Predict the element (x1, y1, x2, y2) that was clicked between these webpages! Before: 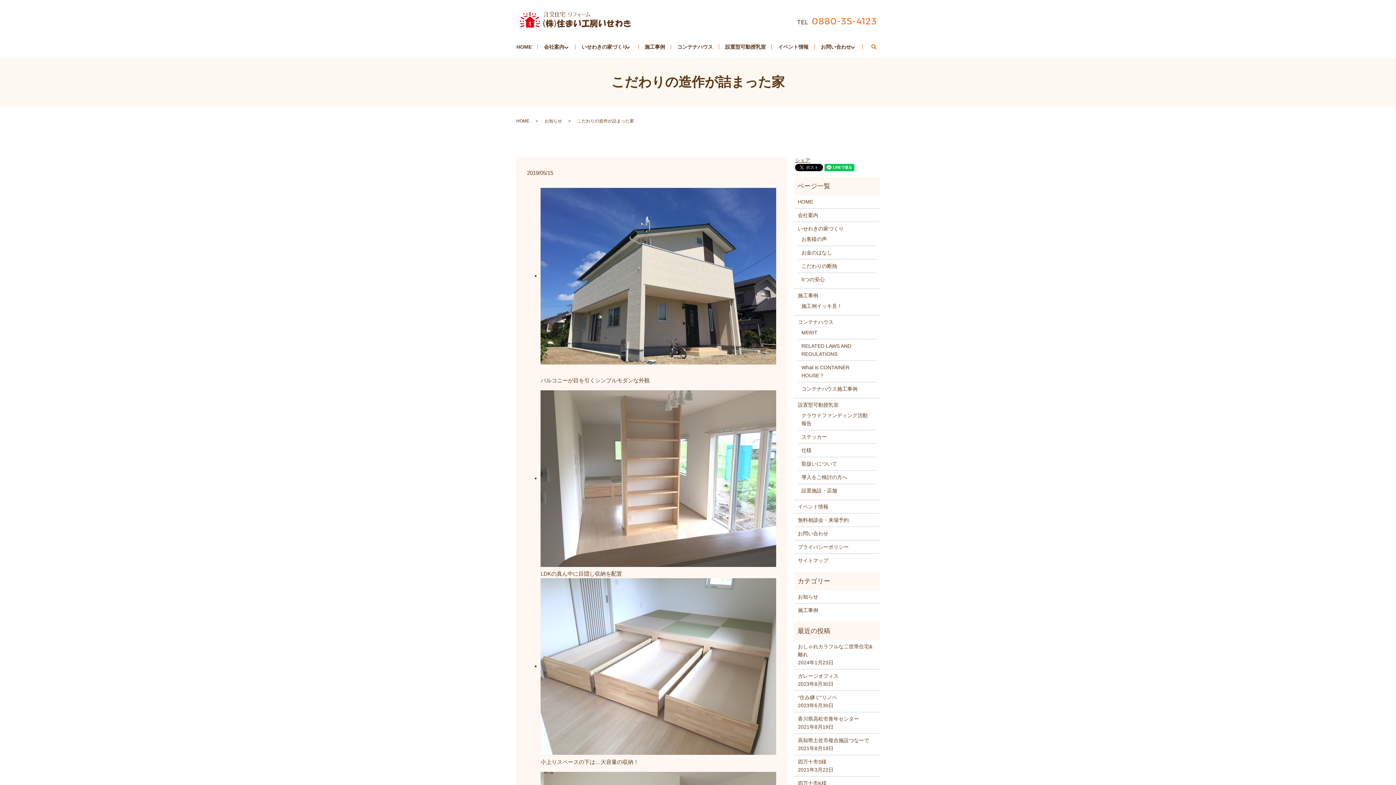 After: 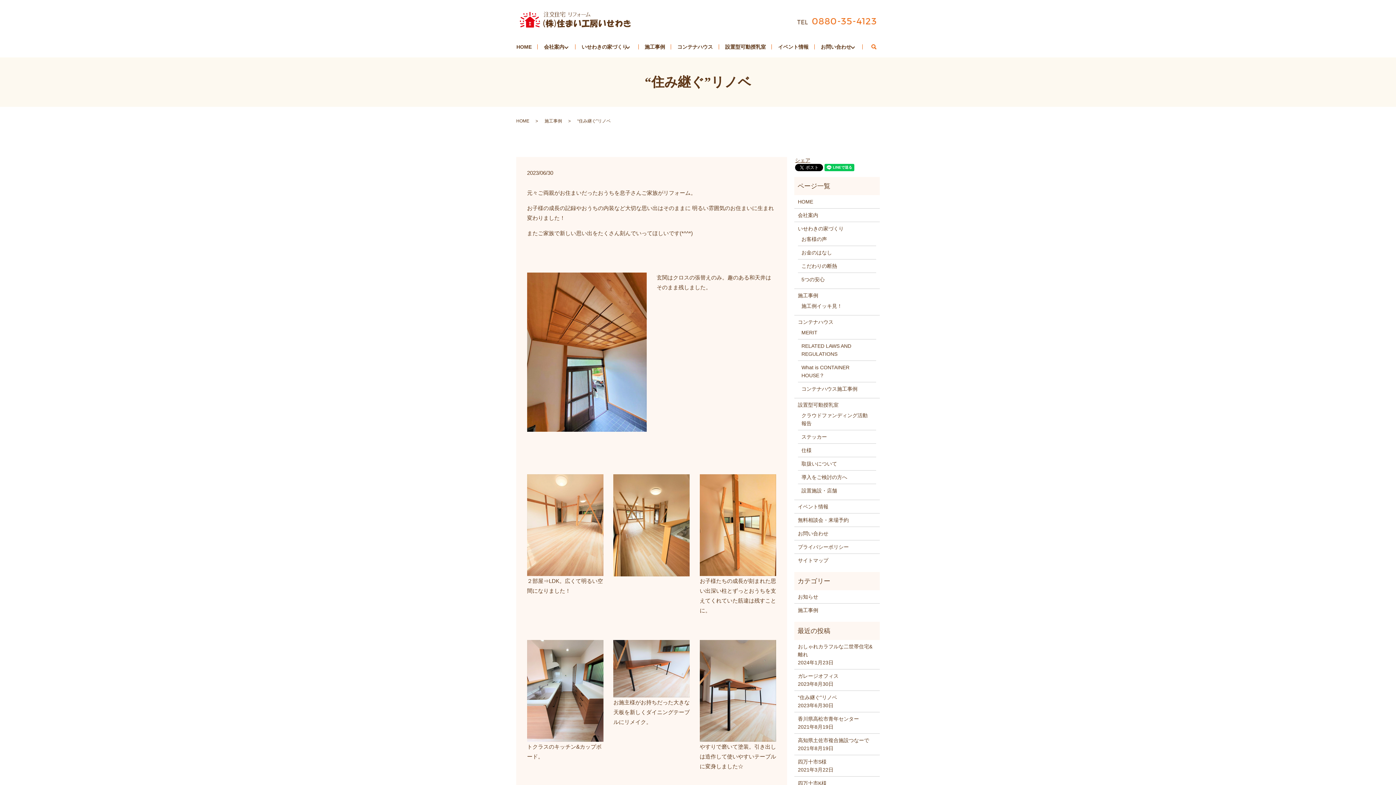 Action: bbox: (798, 693, 876, 701) label: “住み継ぐ”リノベ